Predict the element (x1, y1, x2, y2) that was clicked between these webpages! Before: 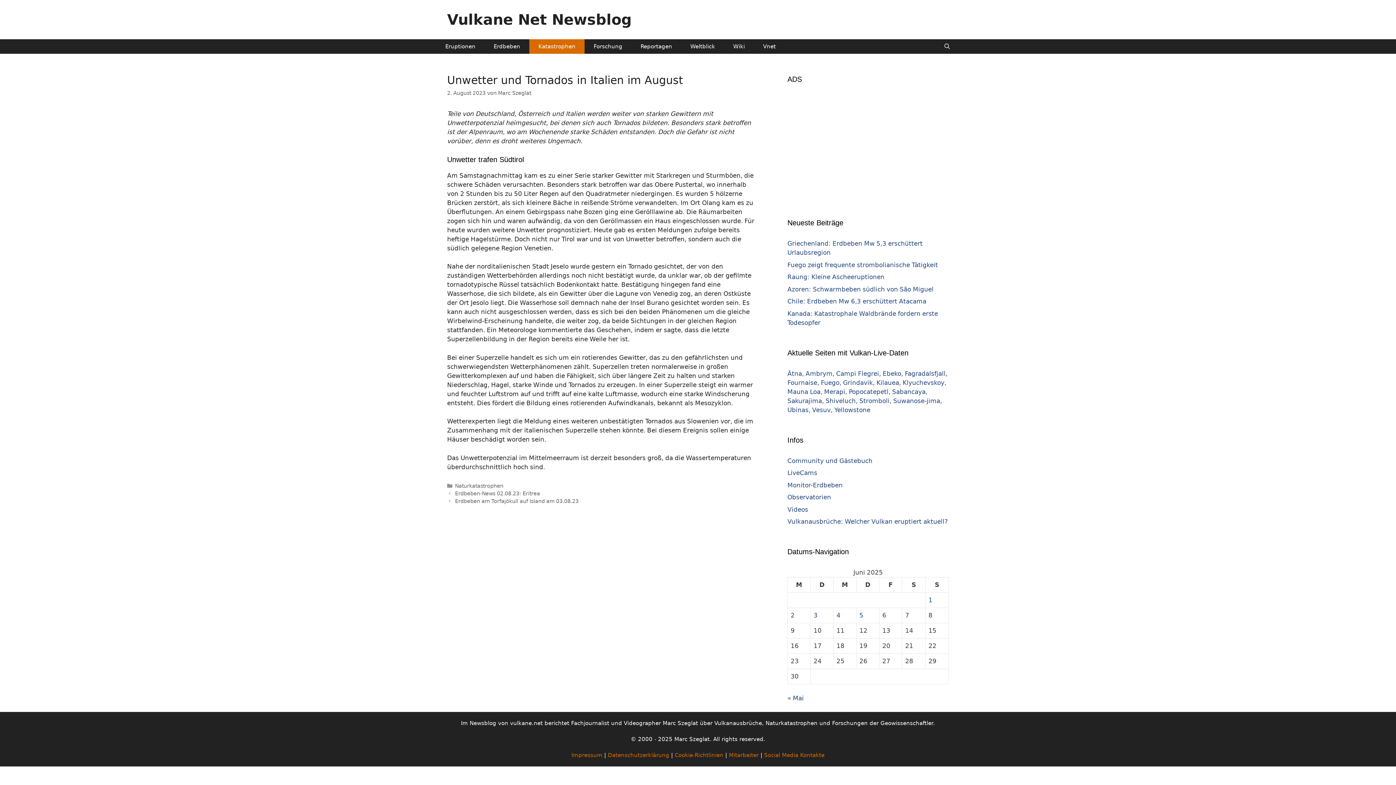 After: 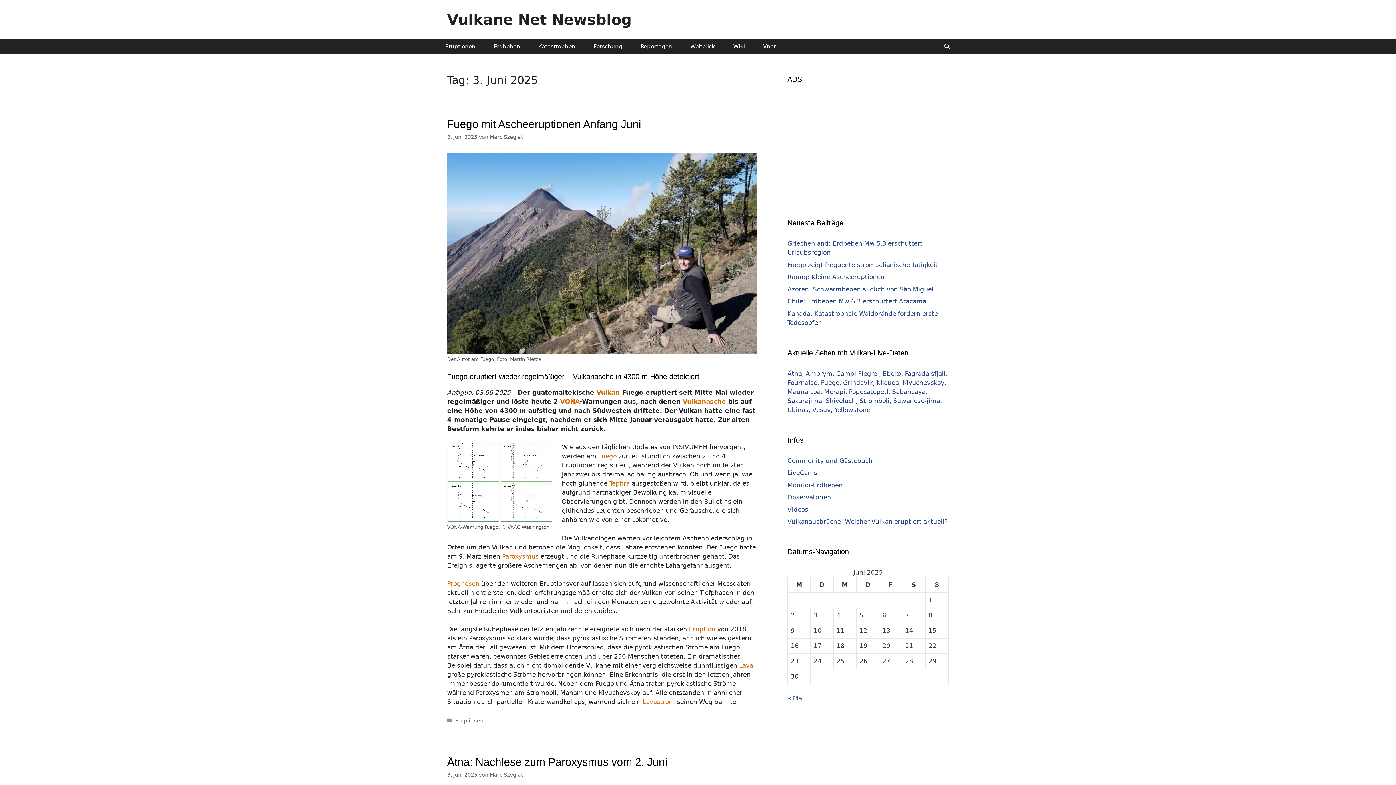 Action: label: Beiträge veröffentlicht am 3. June 2025 bbox: (813, 612, 817, 619)